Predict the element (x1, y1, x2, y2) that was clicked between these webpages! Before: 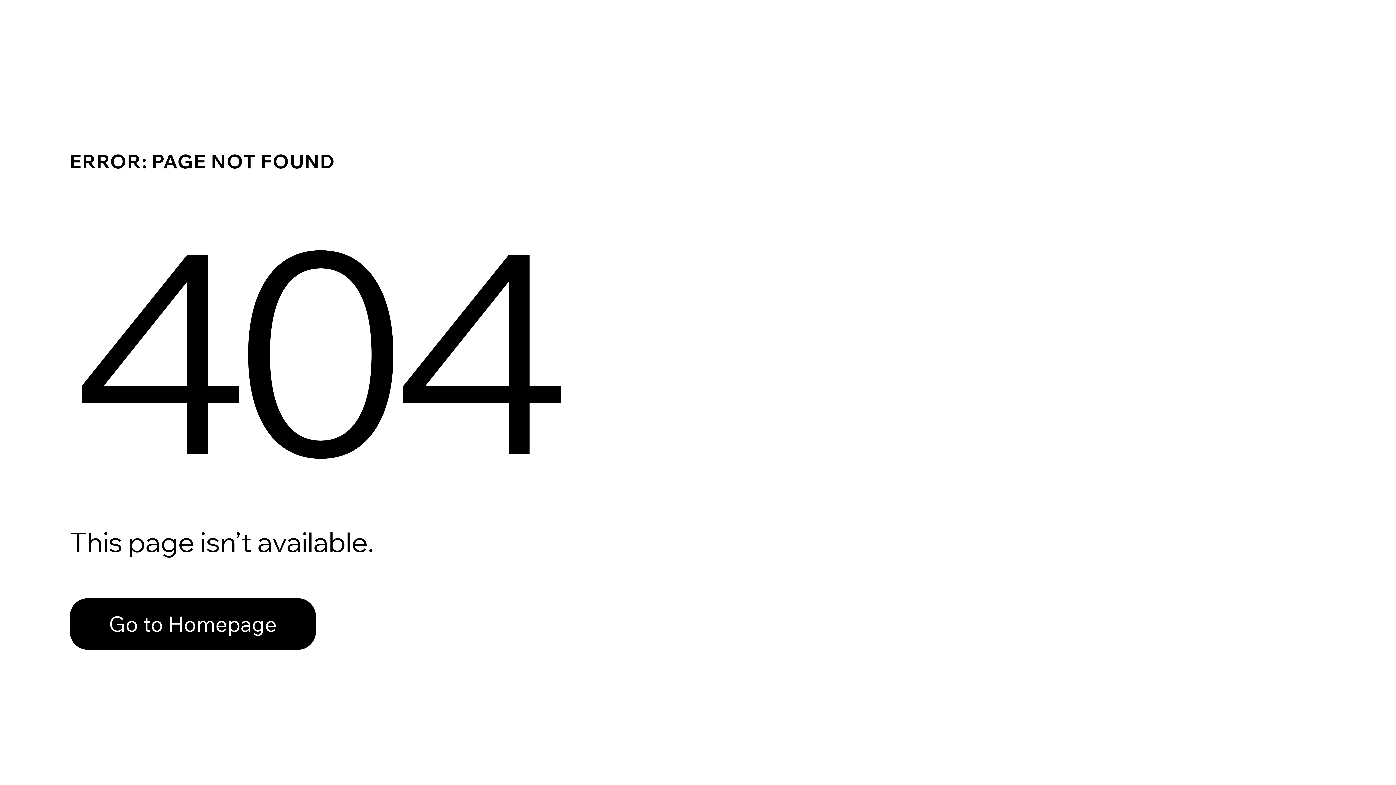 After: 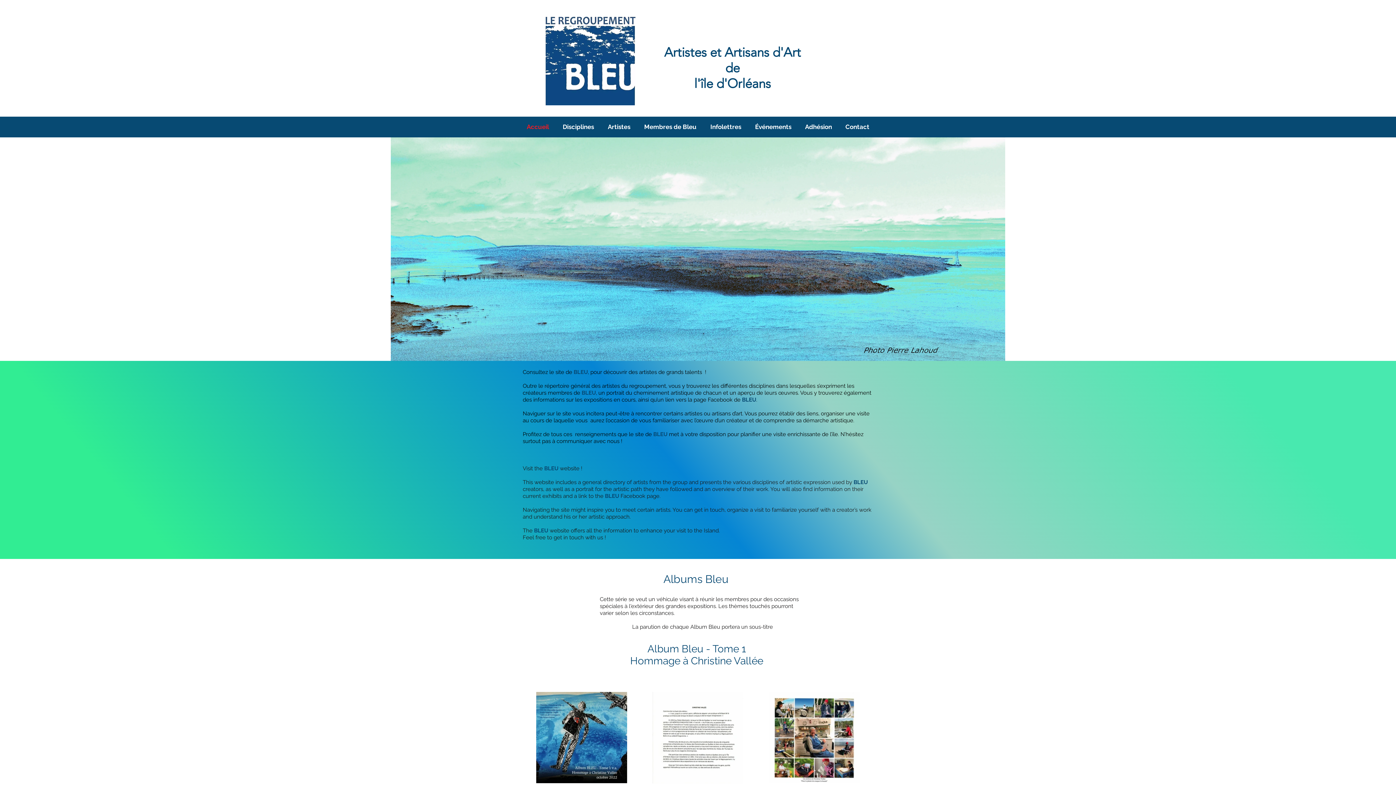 Action: bbox: (69, 582, 768, 659) label: Go to Homepage